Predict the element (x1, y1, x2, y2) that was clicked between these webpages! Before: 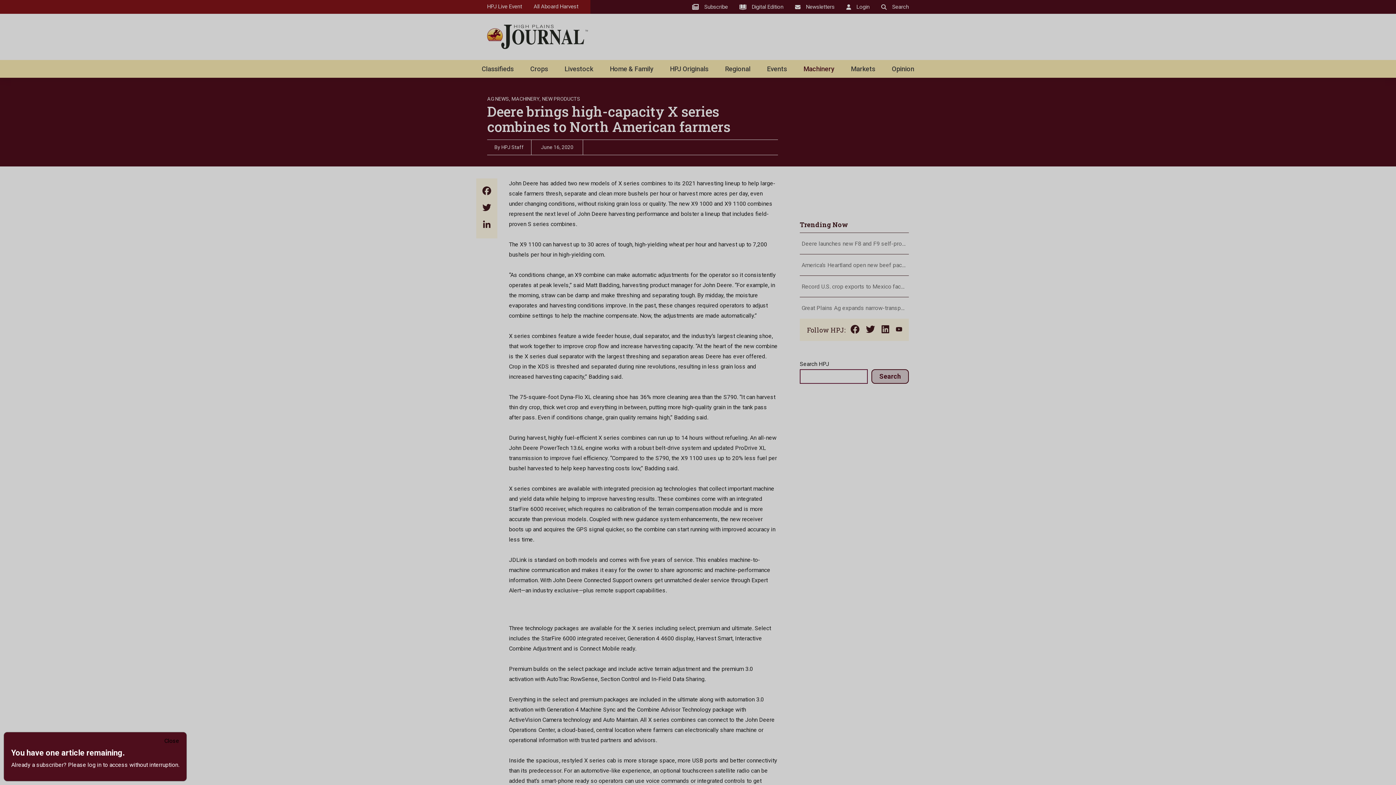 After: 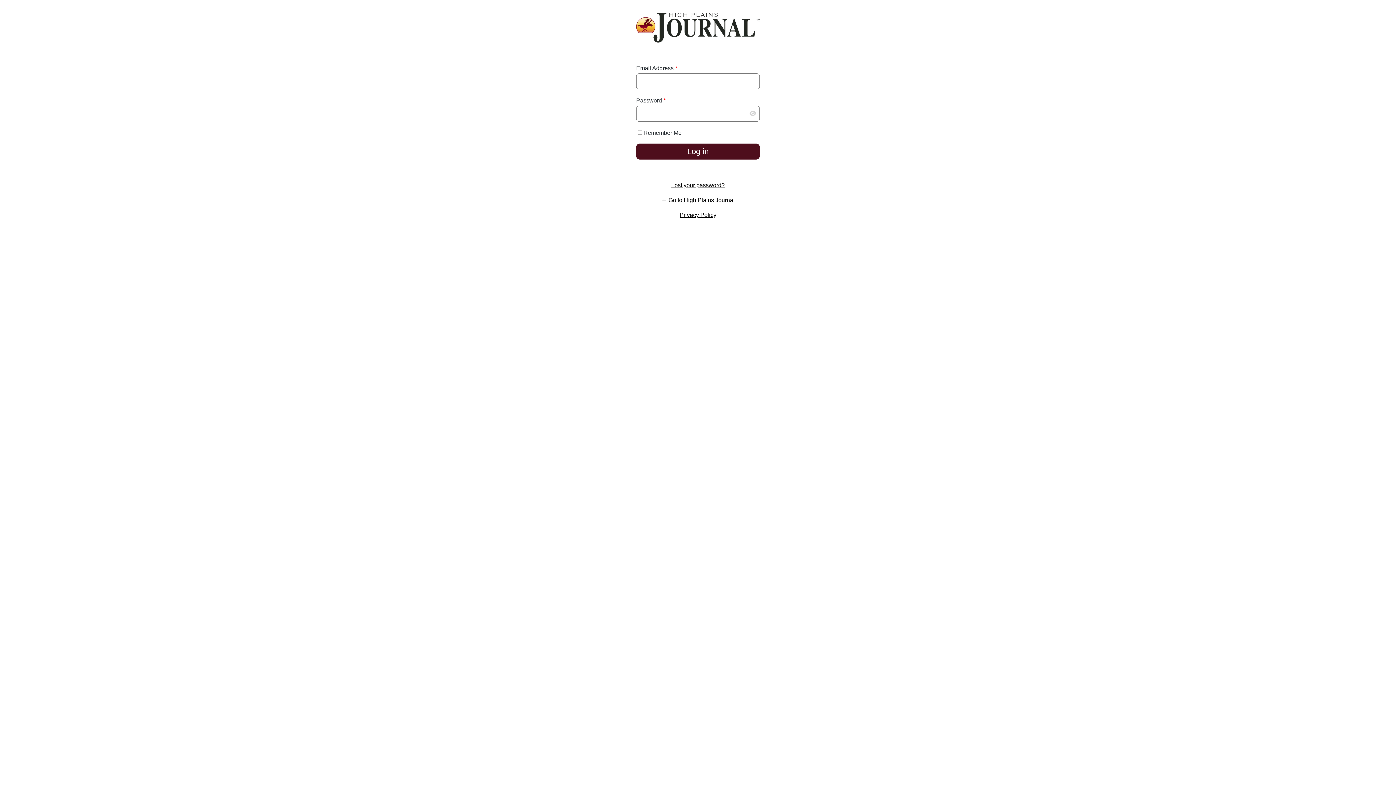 Action: bbox: (68, 761, 101, 768) label: Please log in